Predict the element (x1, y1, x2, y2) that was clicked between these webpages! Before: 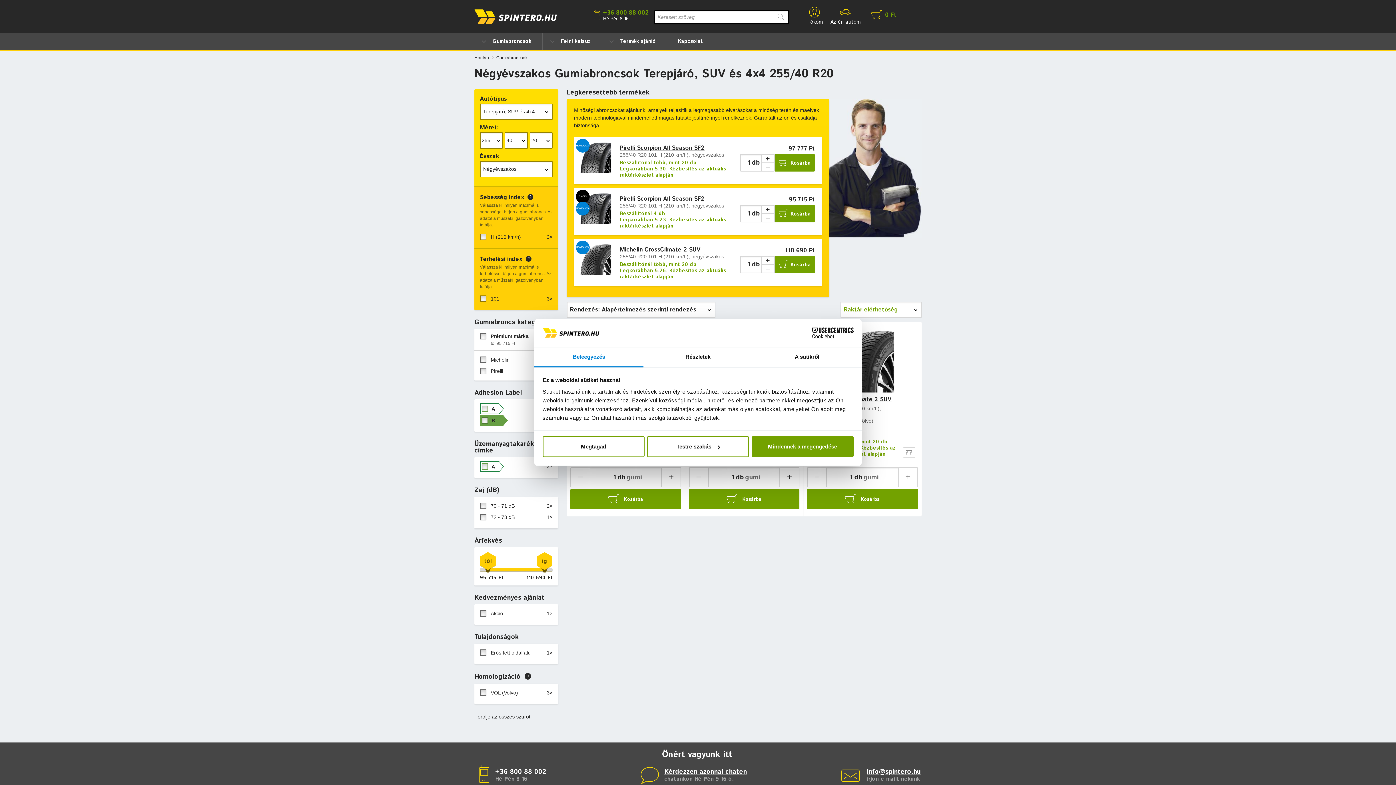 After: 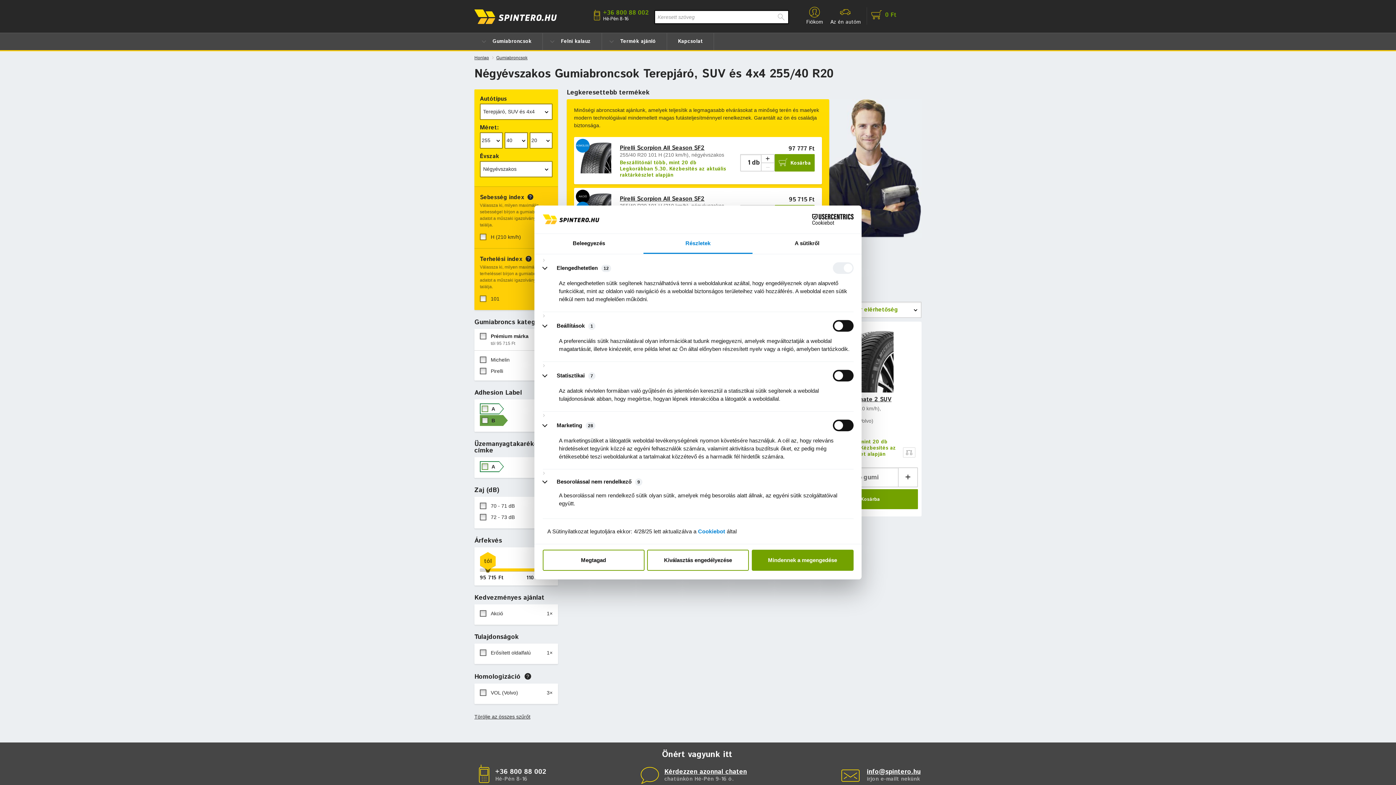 Action: label: Részletek bbox: (643, 347, 752, 367)